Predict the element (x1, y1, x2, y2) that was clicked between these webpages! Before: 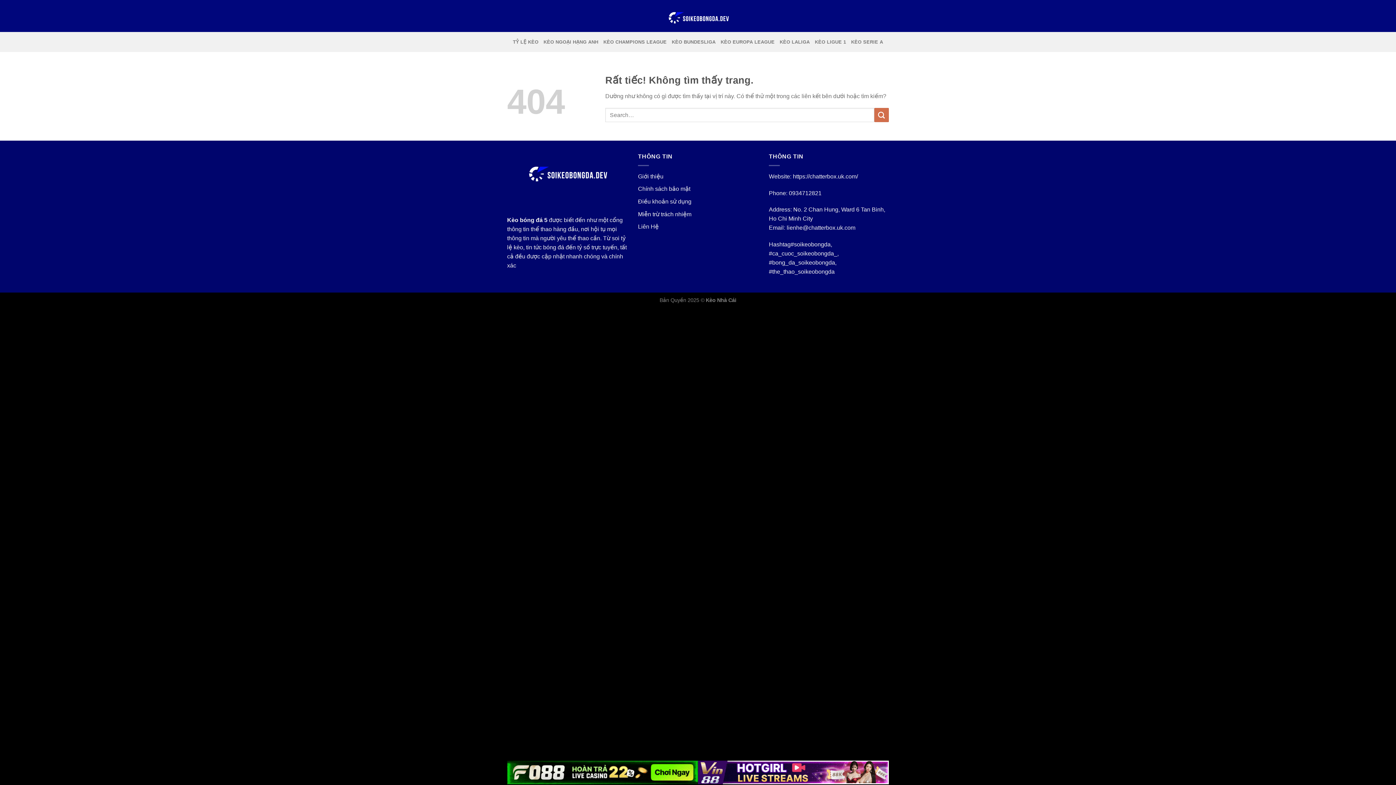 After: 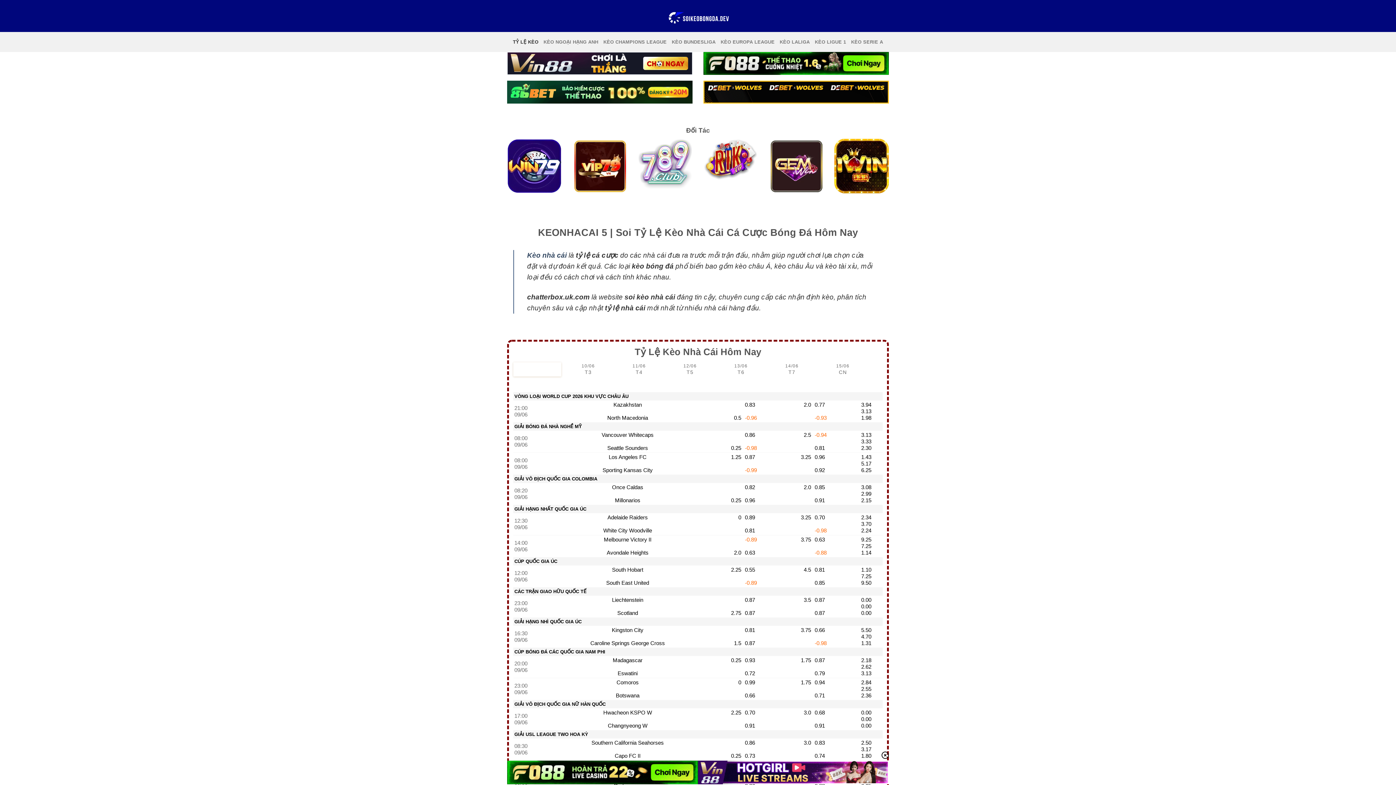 Action: bbox: (652, 0, 744, 31)